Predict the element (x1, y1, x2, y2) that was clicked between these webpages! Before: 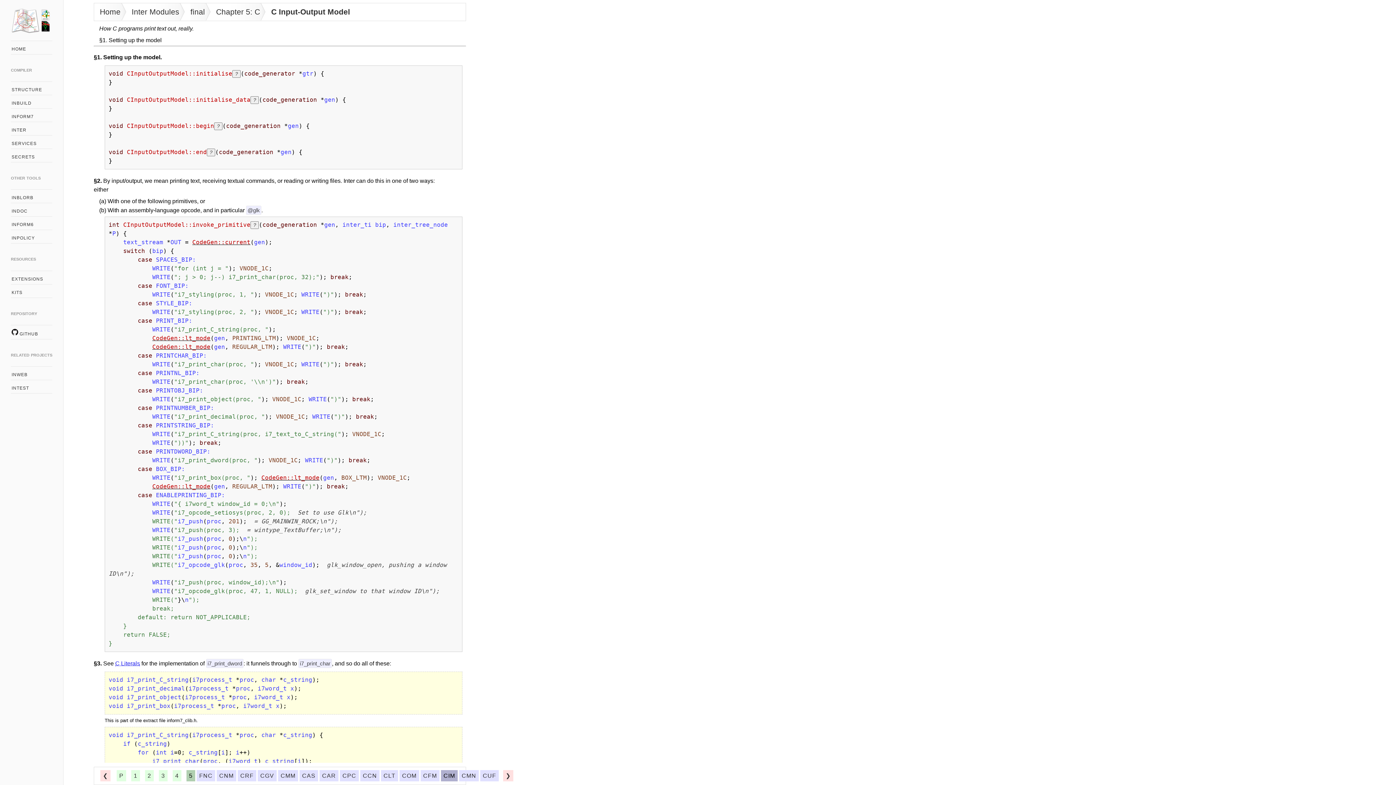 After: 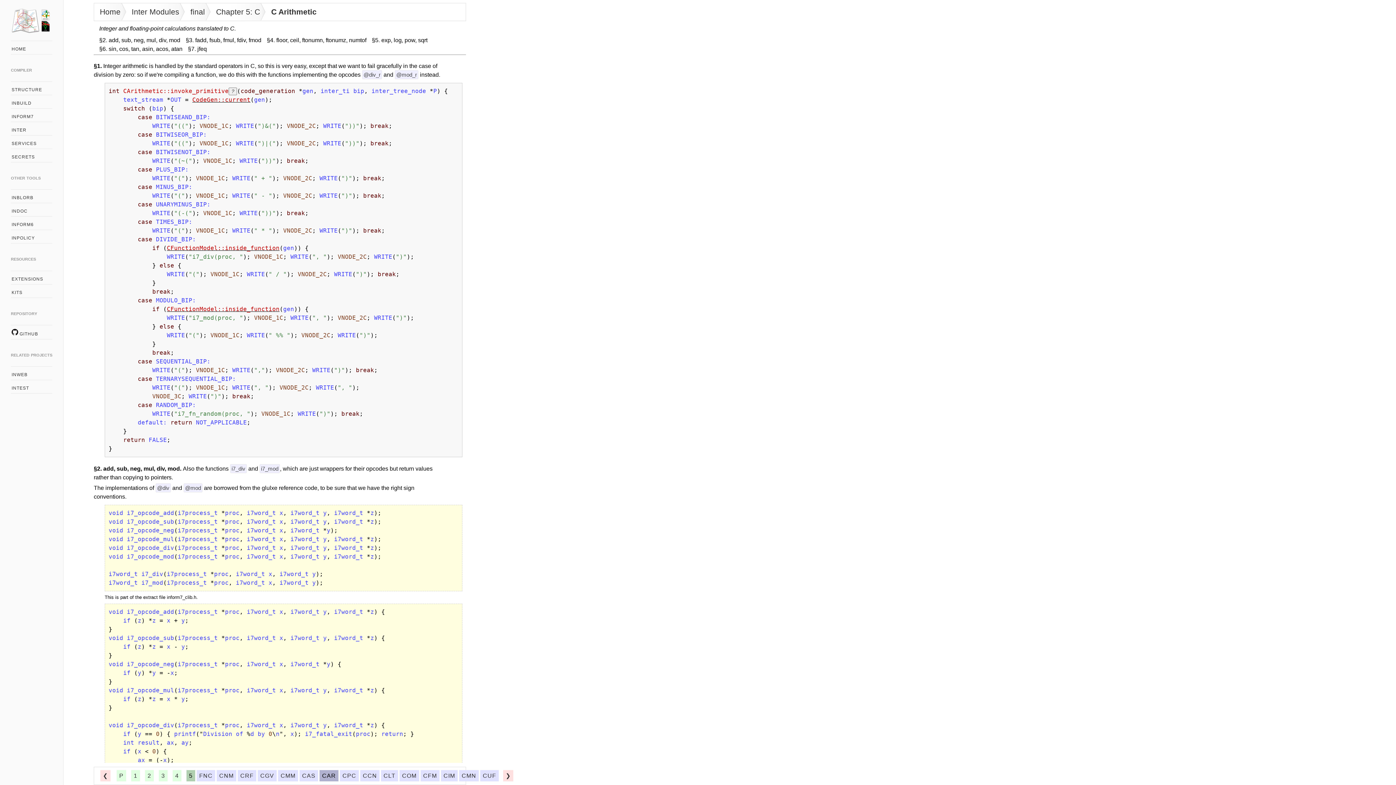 Action: label: CAR bbox: (322, 773, 336, 779)